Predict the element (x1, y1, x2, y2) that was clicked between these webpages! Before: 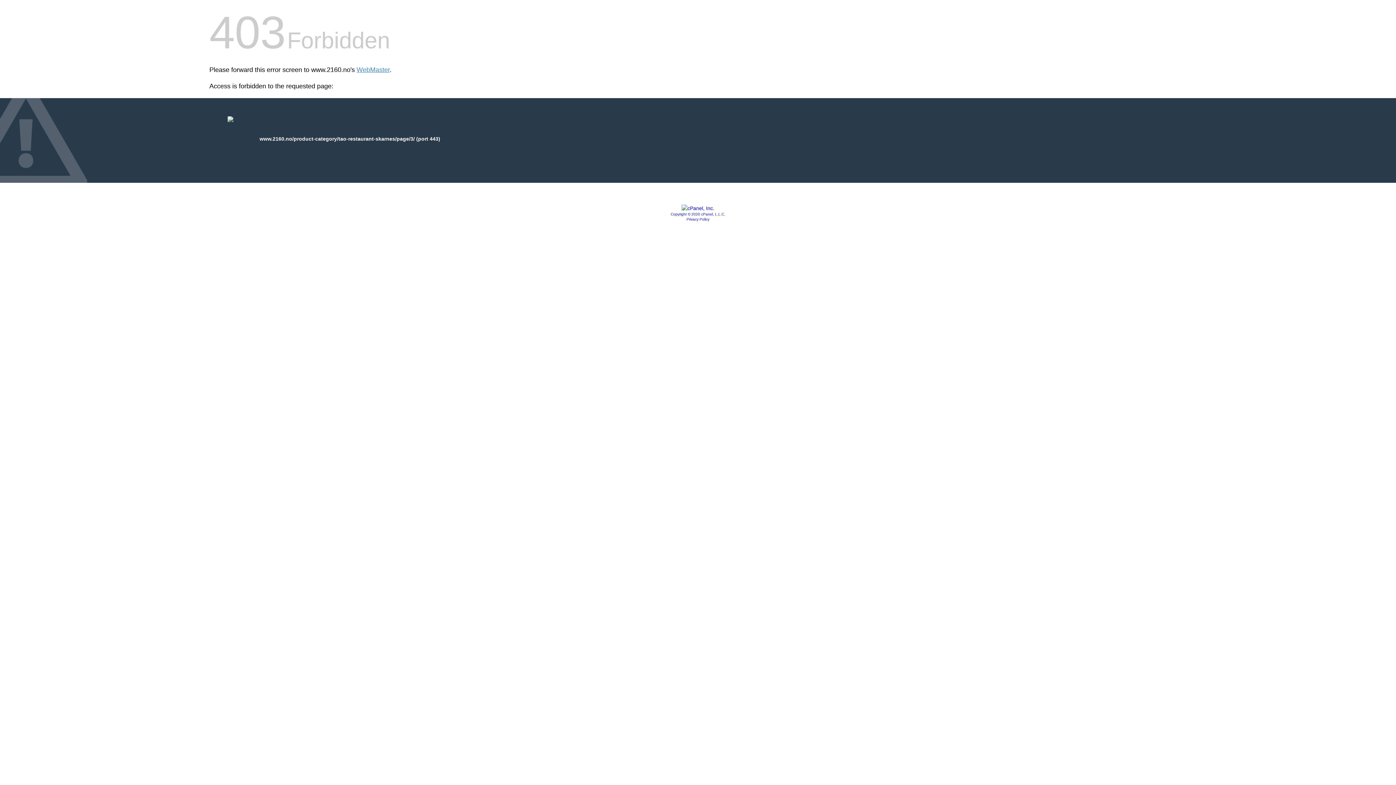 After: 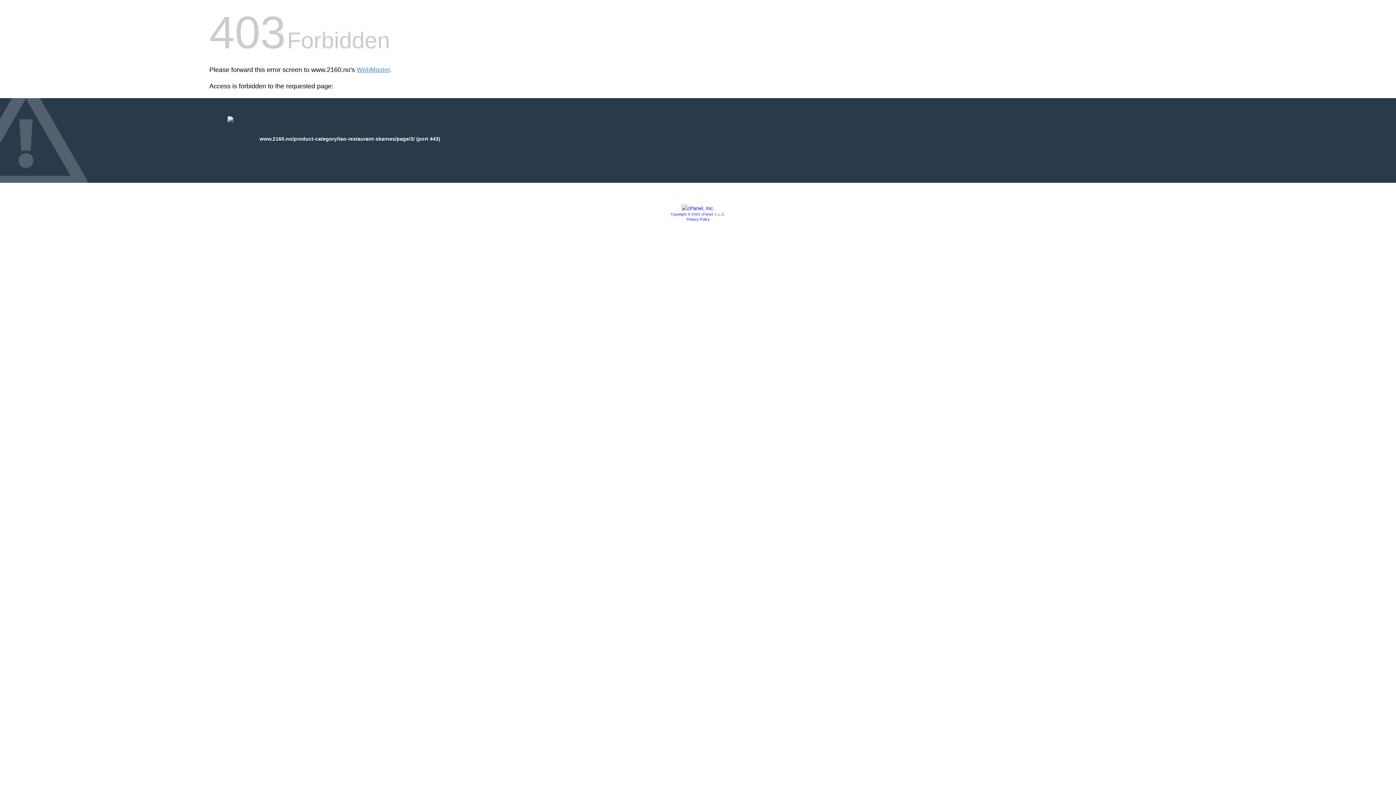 Action: bbox: (686, 217, 709, 221) label: Privacy Policy